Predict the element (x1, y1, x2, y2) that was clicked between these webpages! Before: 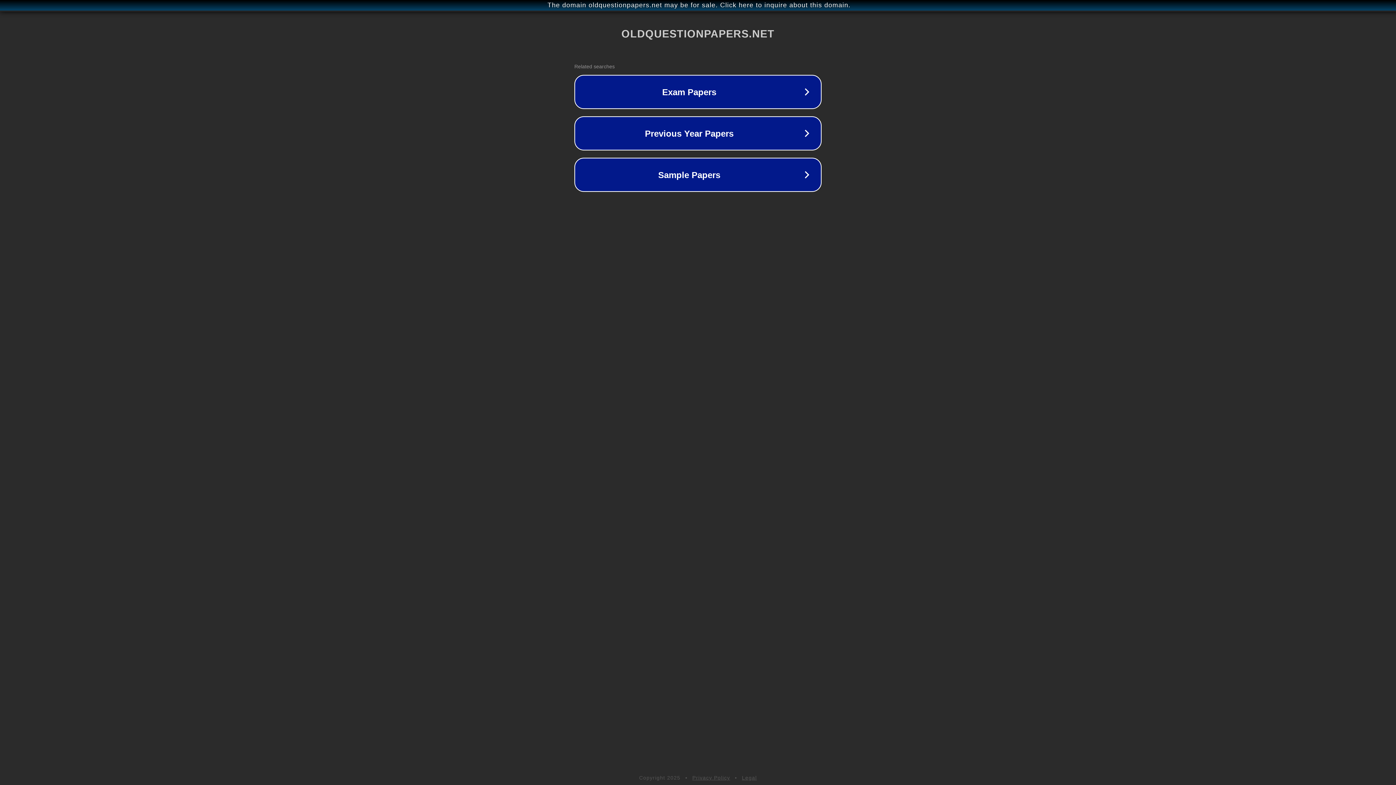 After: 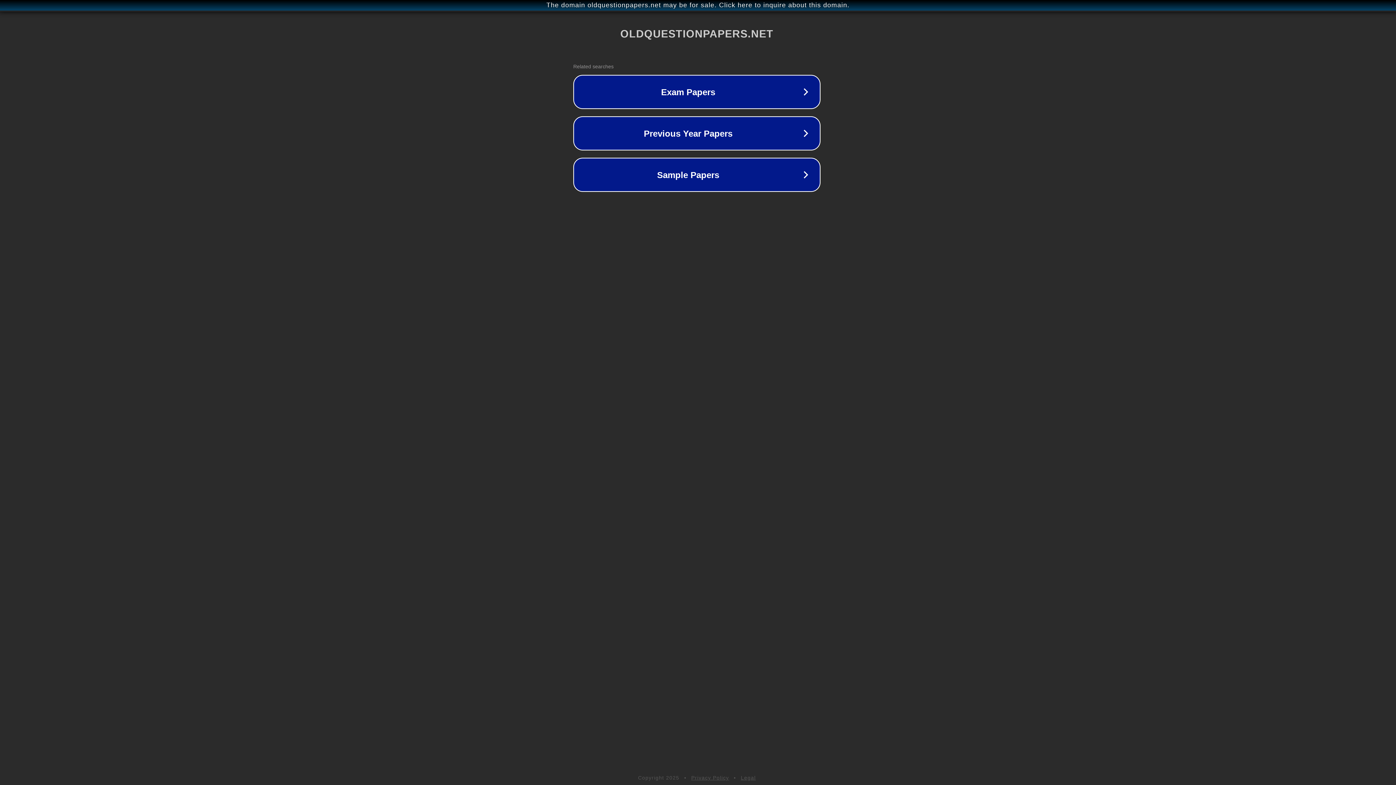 Action: bbox: (1, 1, 1397, 9) label: The domain oldquestionpapers.net may be for sale. Click here to inquire about this domain.